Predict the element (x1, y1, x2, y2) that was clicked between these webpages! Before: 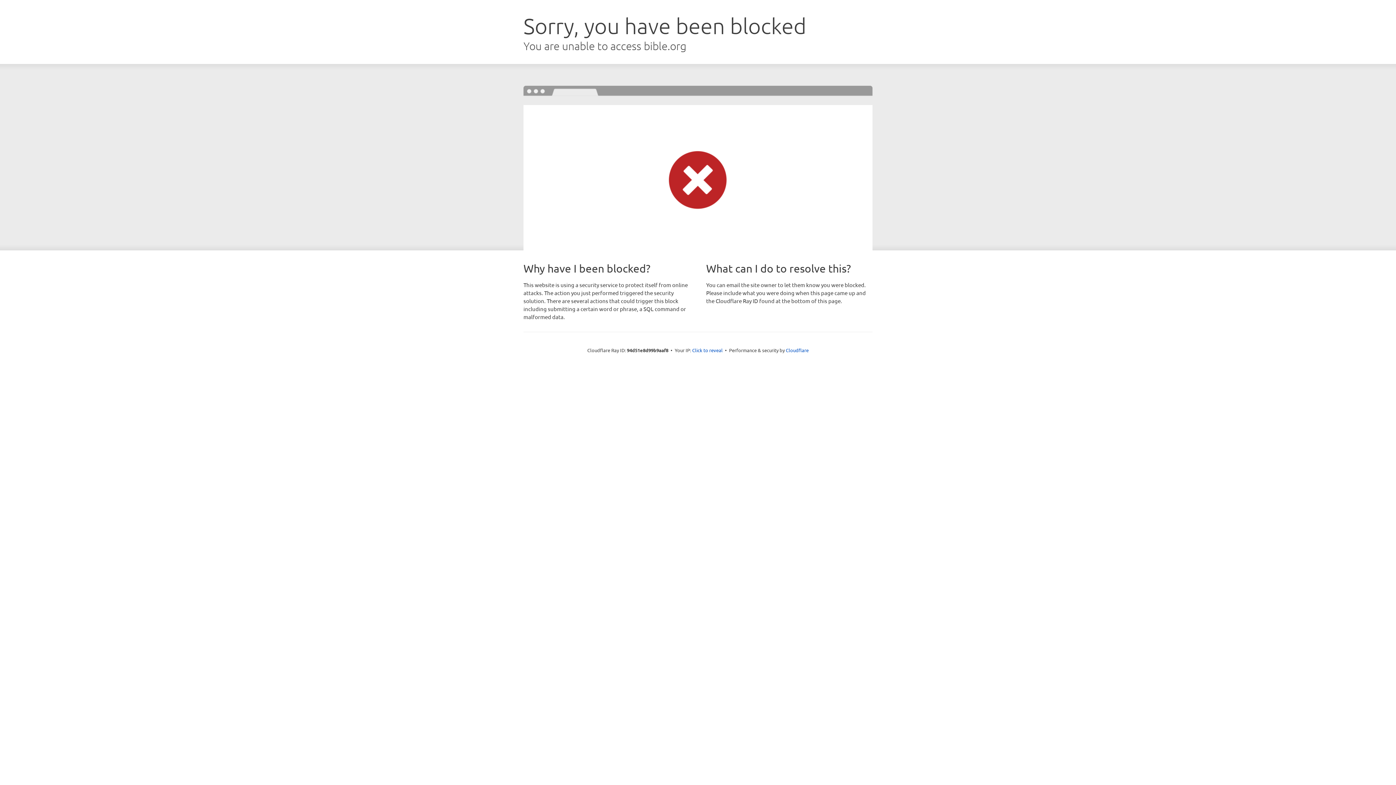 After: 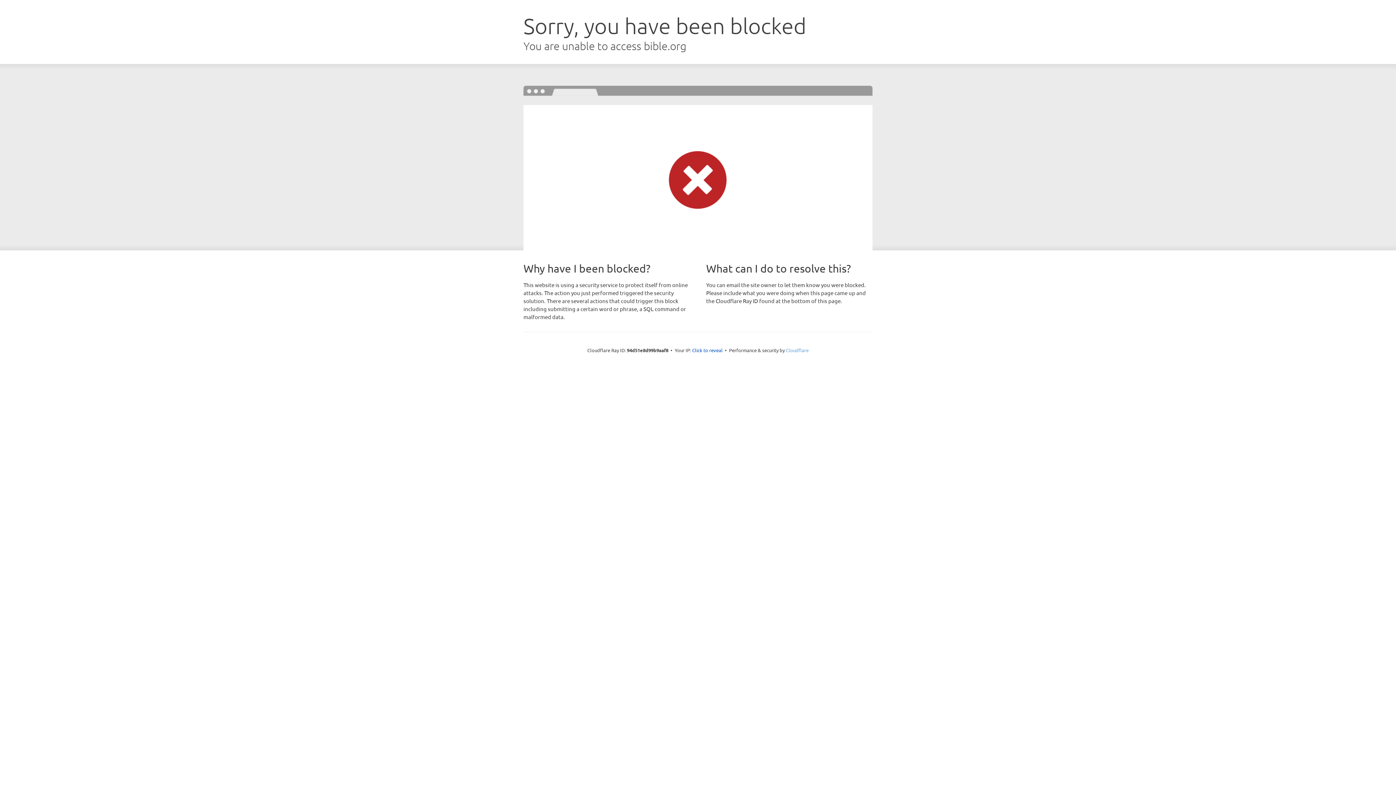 Action: bbox: (786, 347, 808, 353) label: Cloudflare